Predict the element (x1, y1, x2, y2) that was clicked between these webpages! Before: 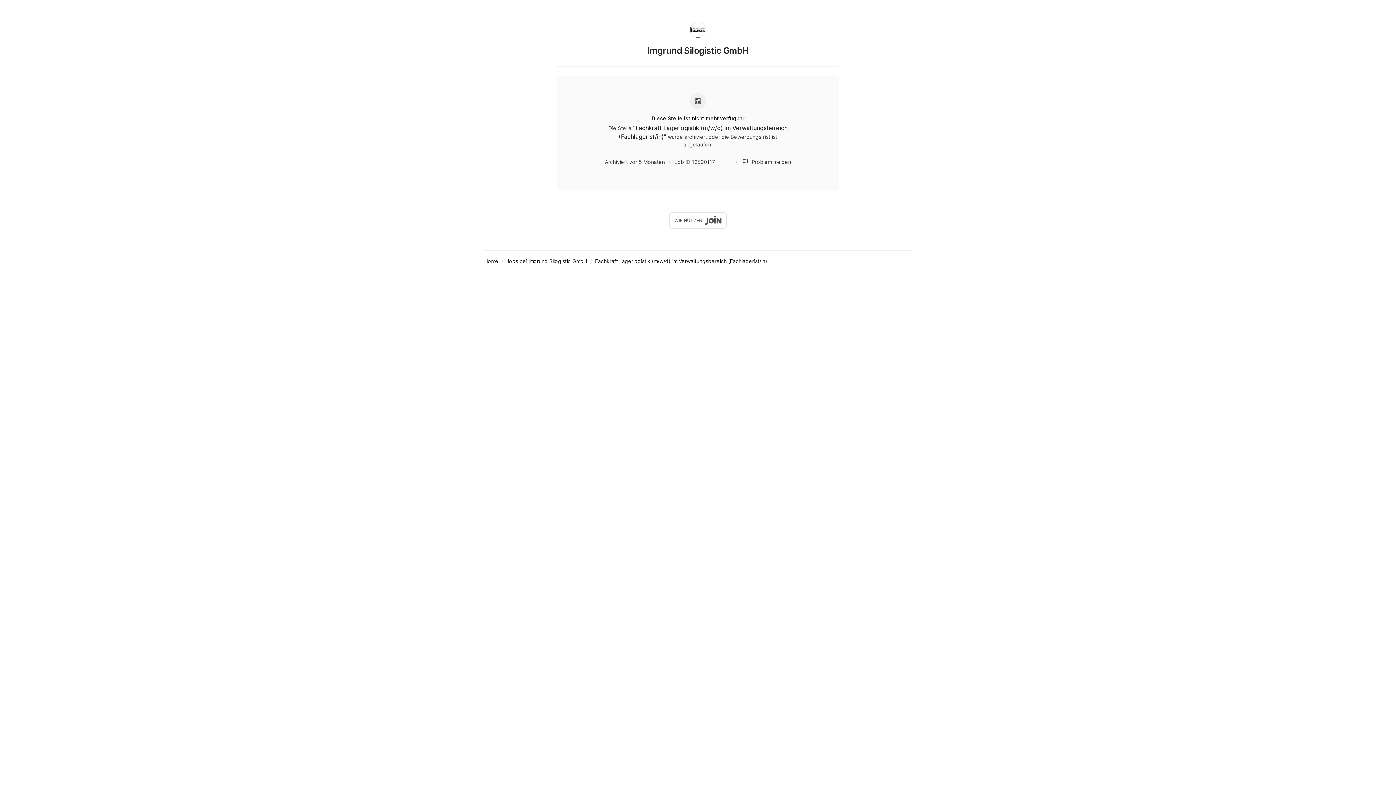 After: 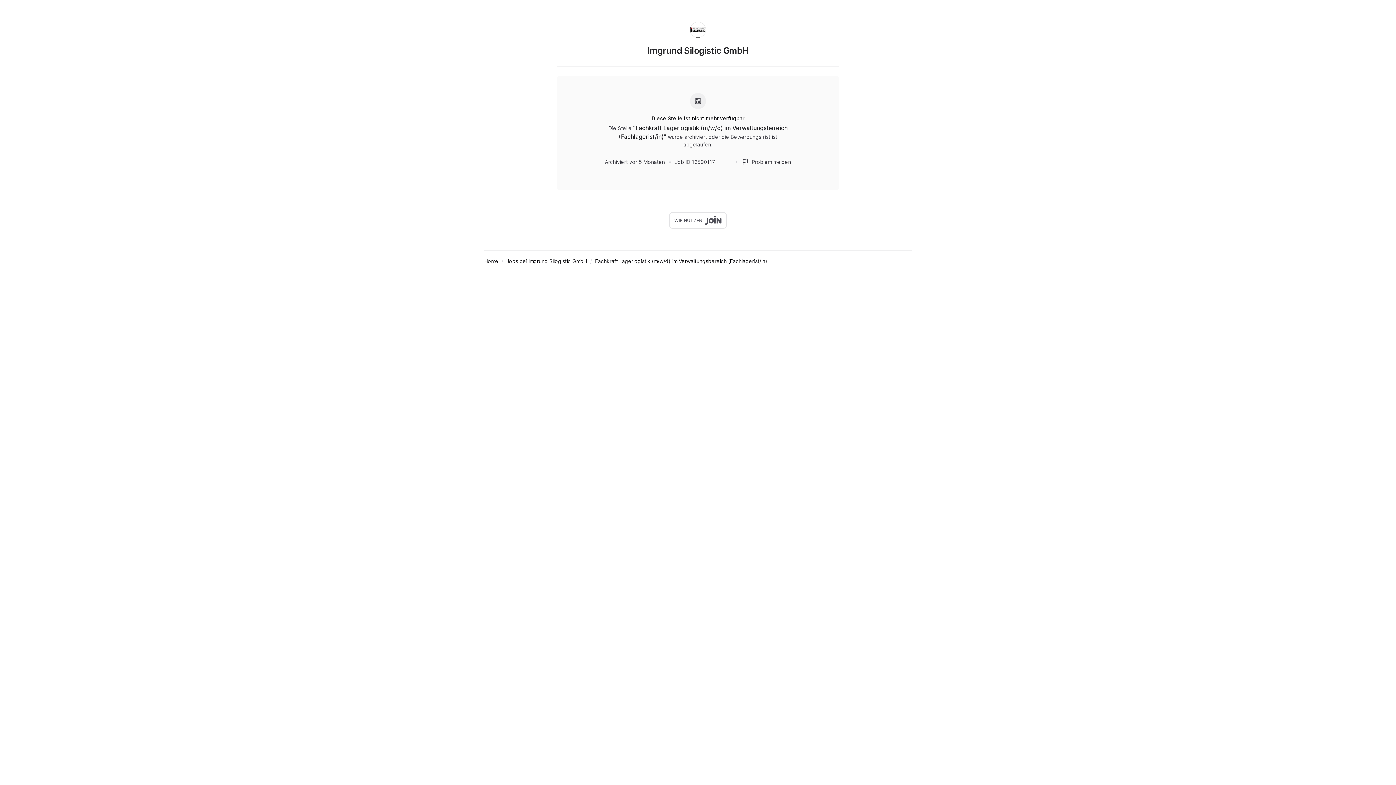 Action: bbox: (690, 21, 706, 45)